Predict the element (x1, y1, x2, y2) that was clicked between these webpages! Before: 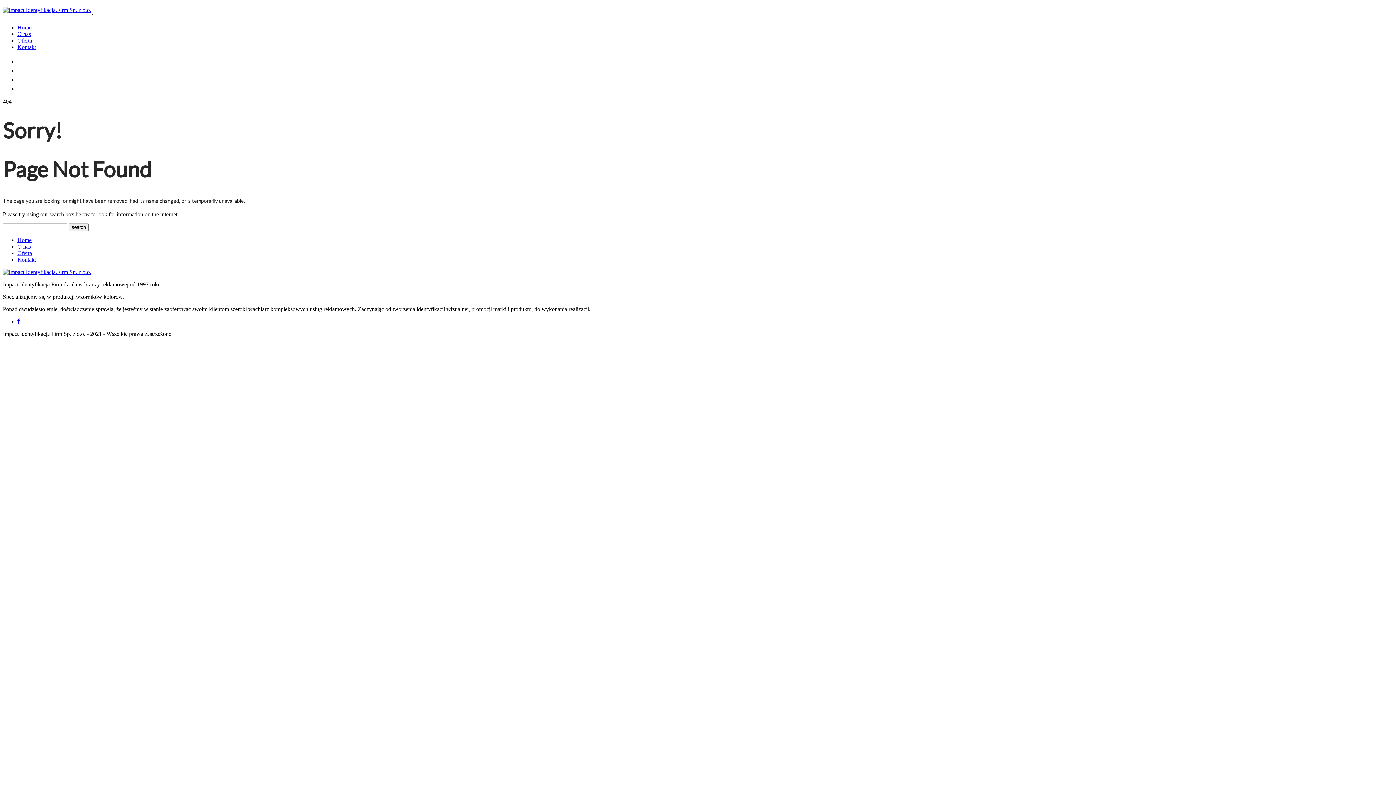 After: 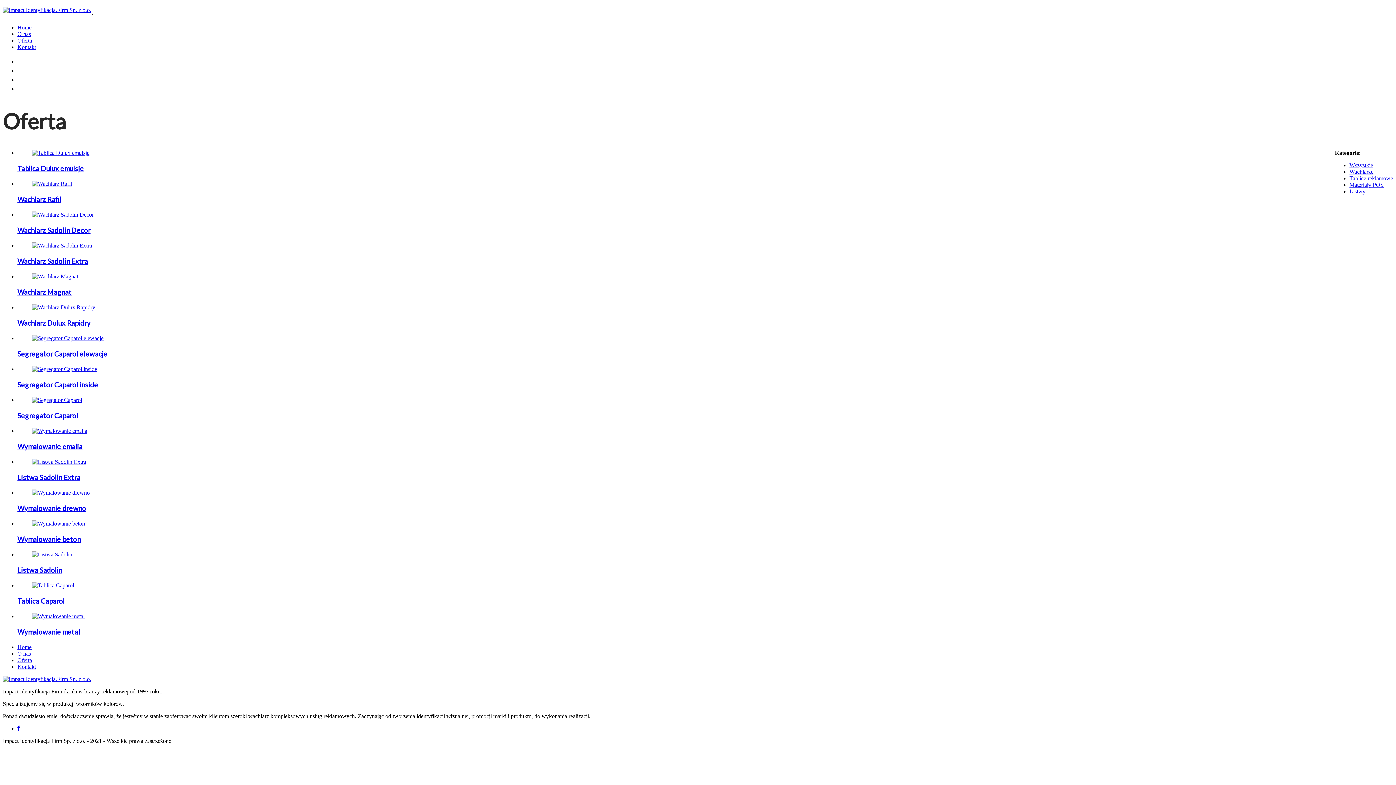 Action: label: Oferta bbox: (17, 74, 38, 83)